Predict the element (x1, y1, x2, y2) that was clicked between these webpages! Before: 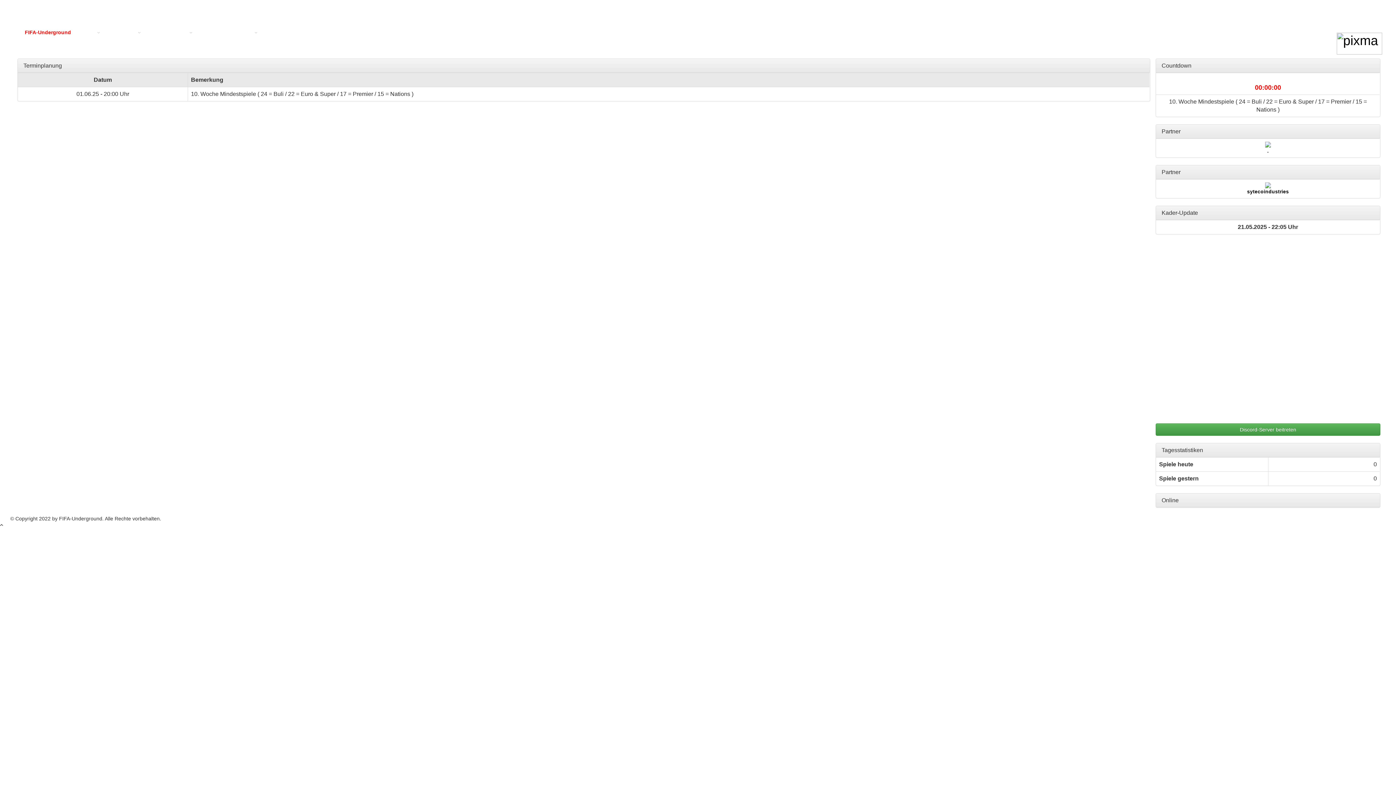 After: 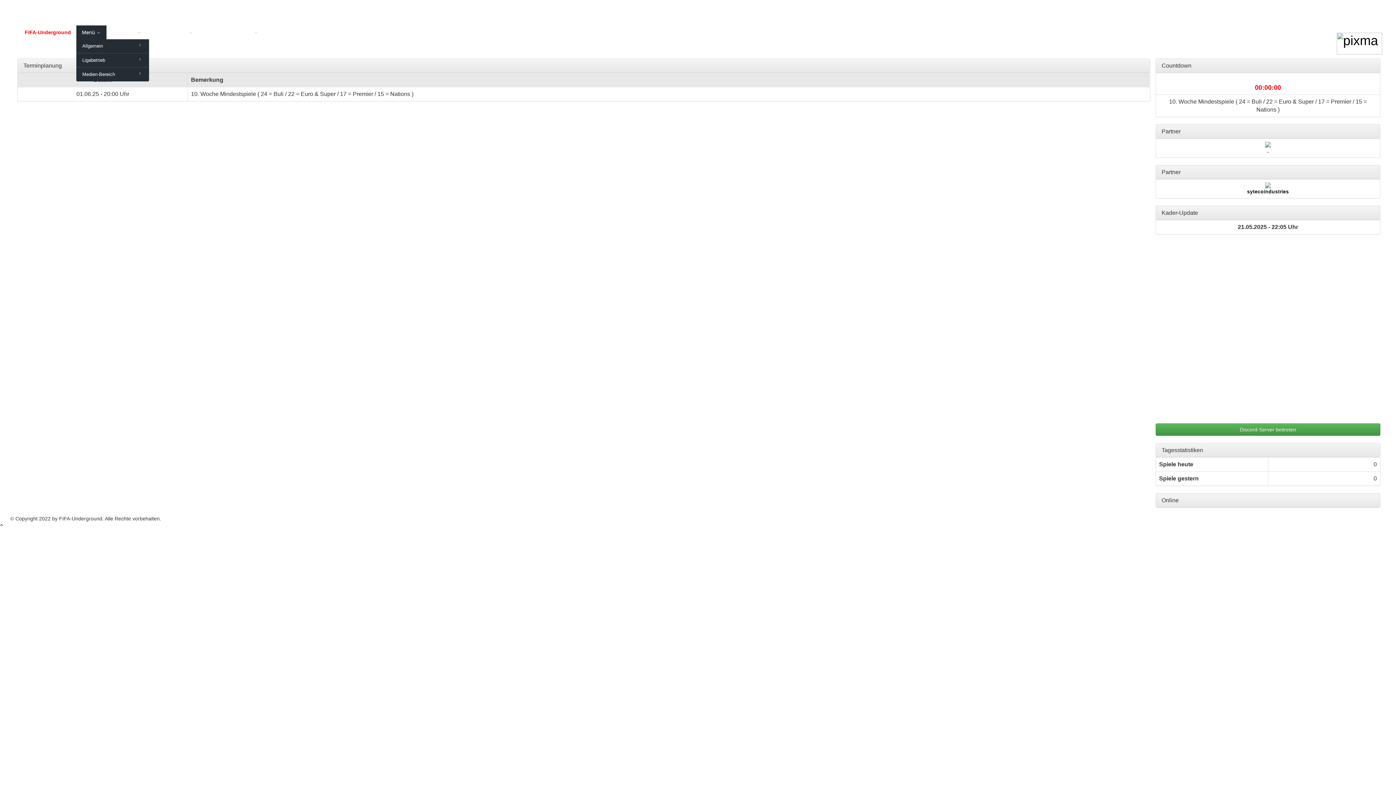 Action: bbox: (76, 25, 106, 40) label: Menü 